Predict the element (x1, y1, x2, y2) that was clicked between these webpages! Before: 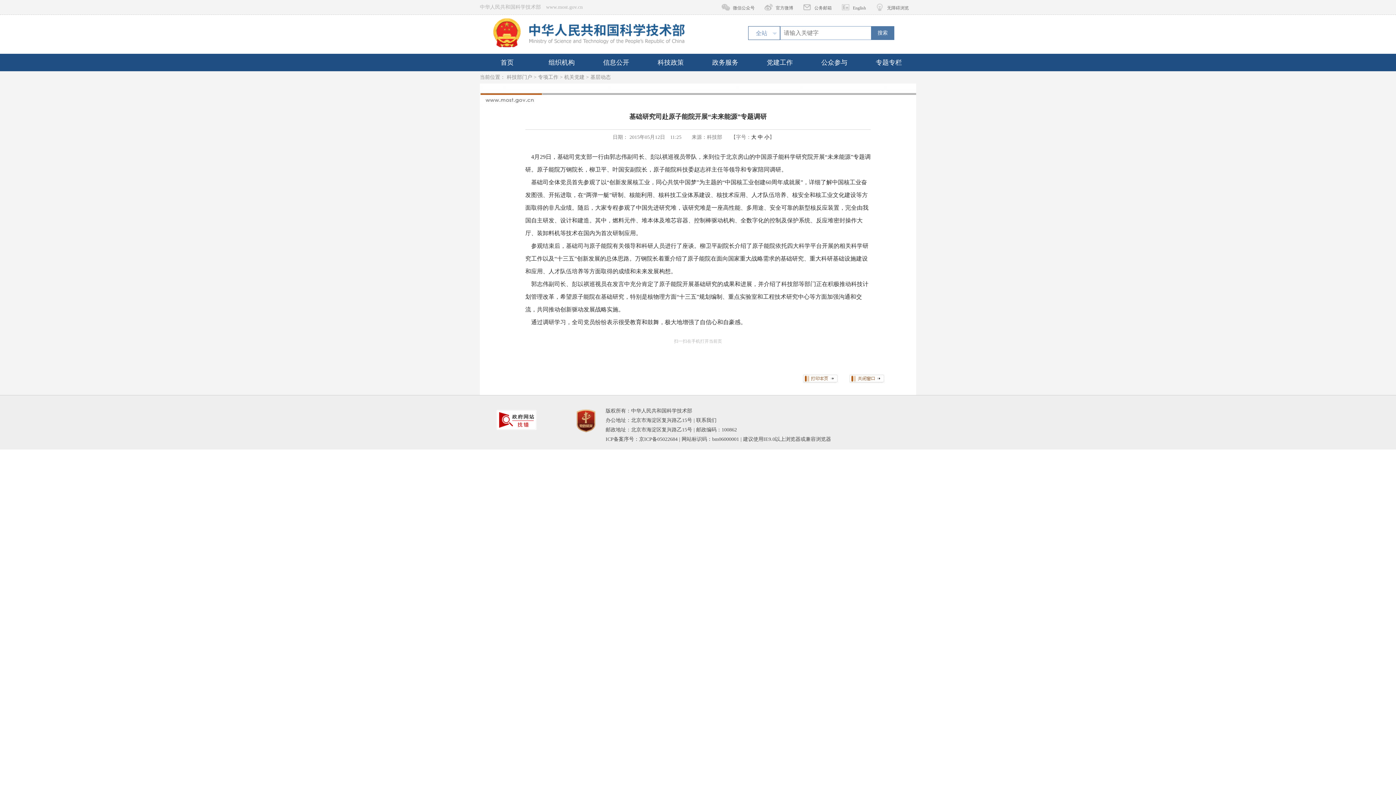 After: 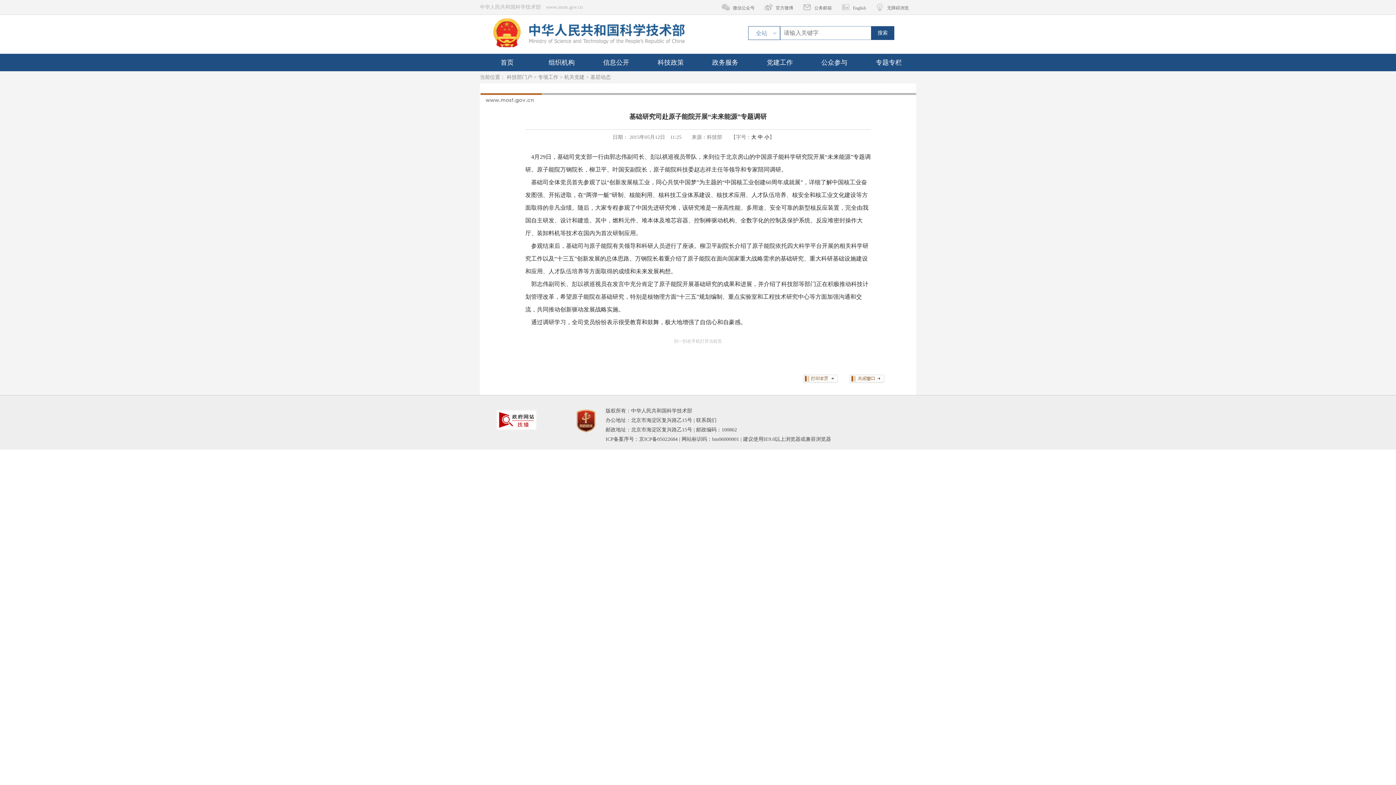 Action: bbox: (871, 26, 894, 40) label: 搜索